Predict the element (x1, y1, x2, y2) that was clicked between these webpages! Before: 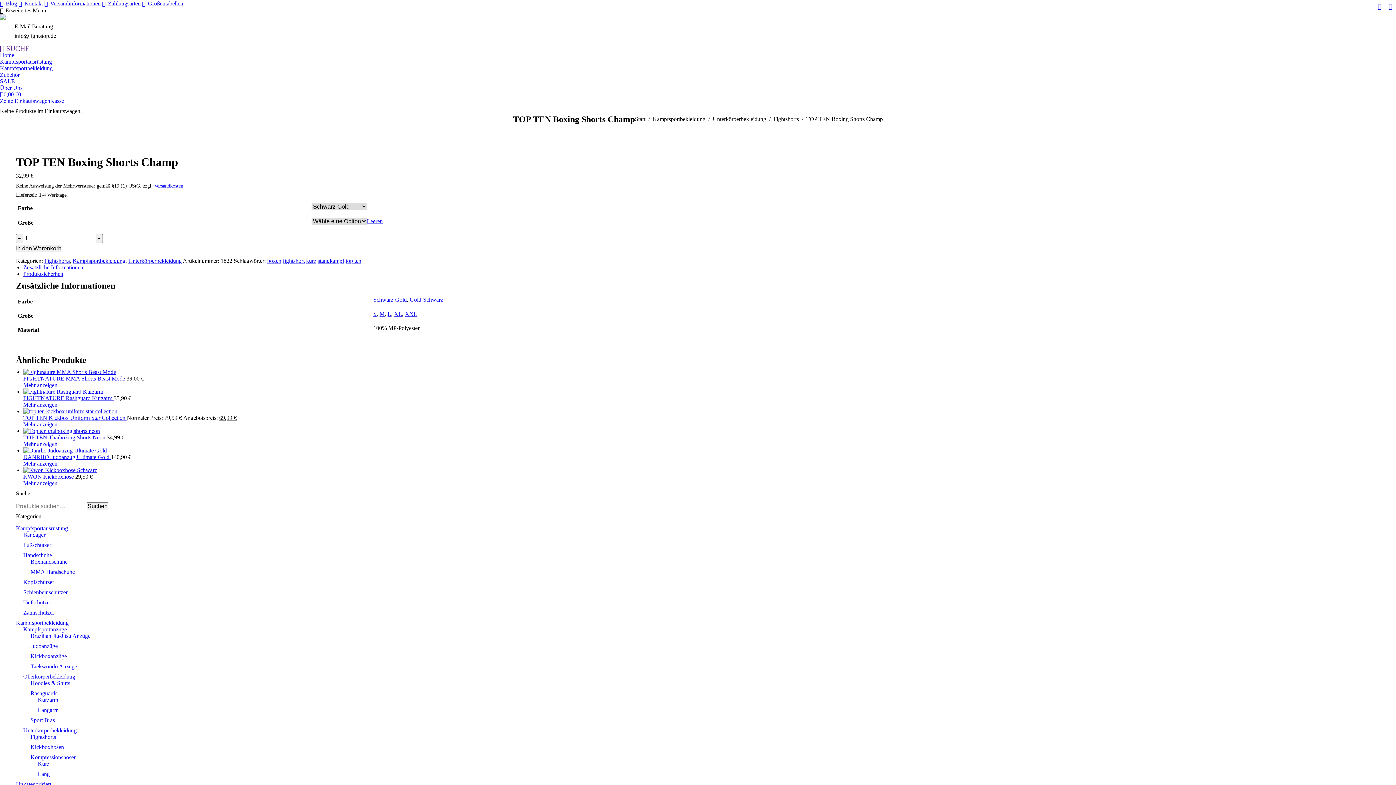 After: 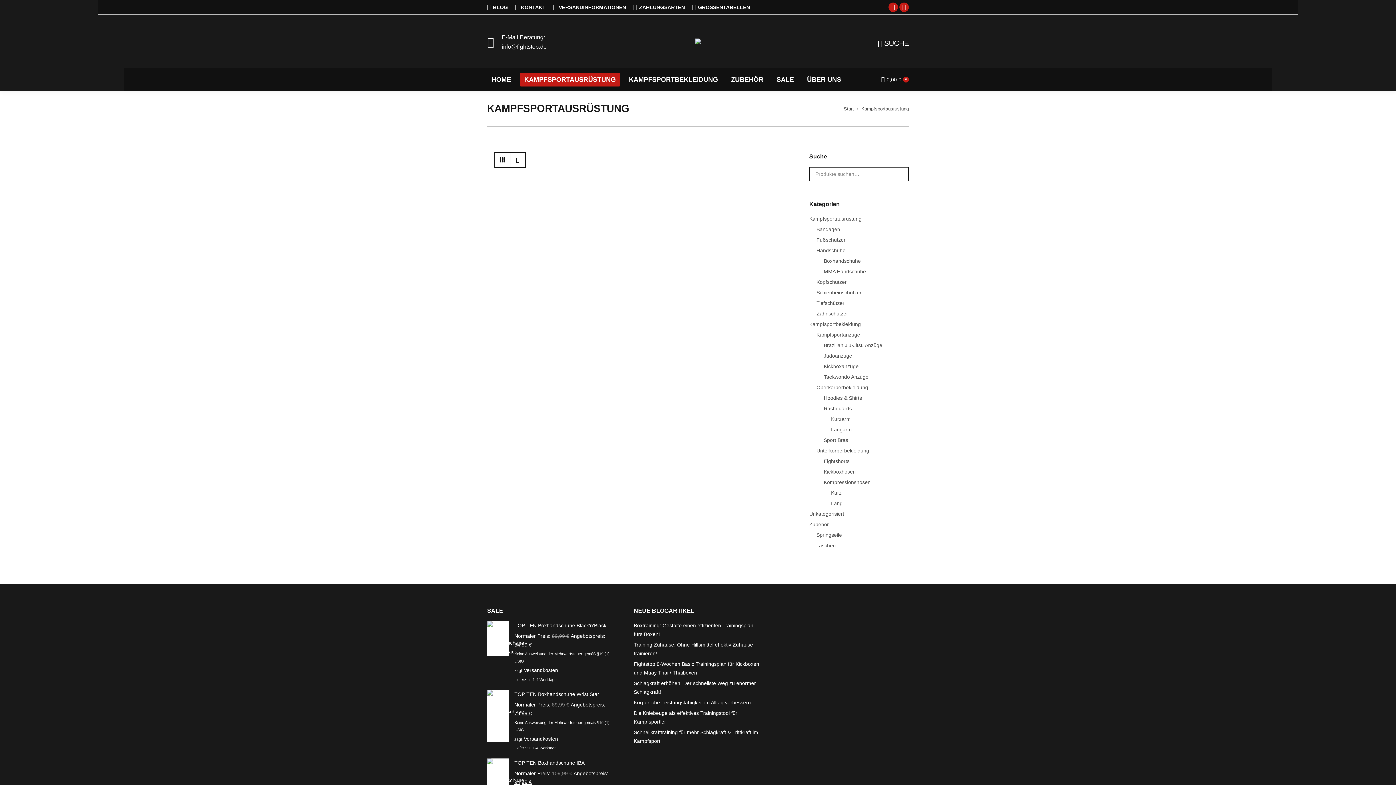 Action: bbox: (16, 525, 68, 531) label: Kampfsportausrüstung